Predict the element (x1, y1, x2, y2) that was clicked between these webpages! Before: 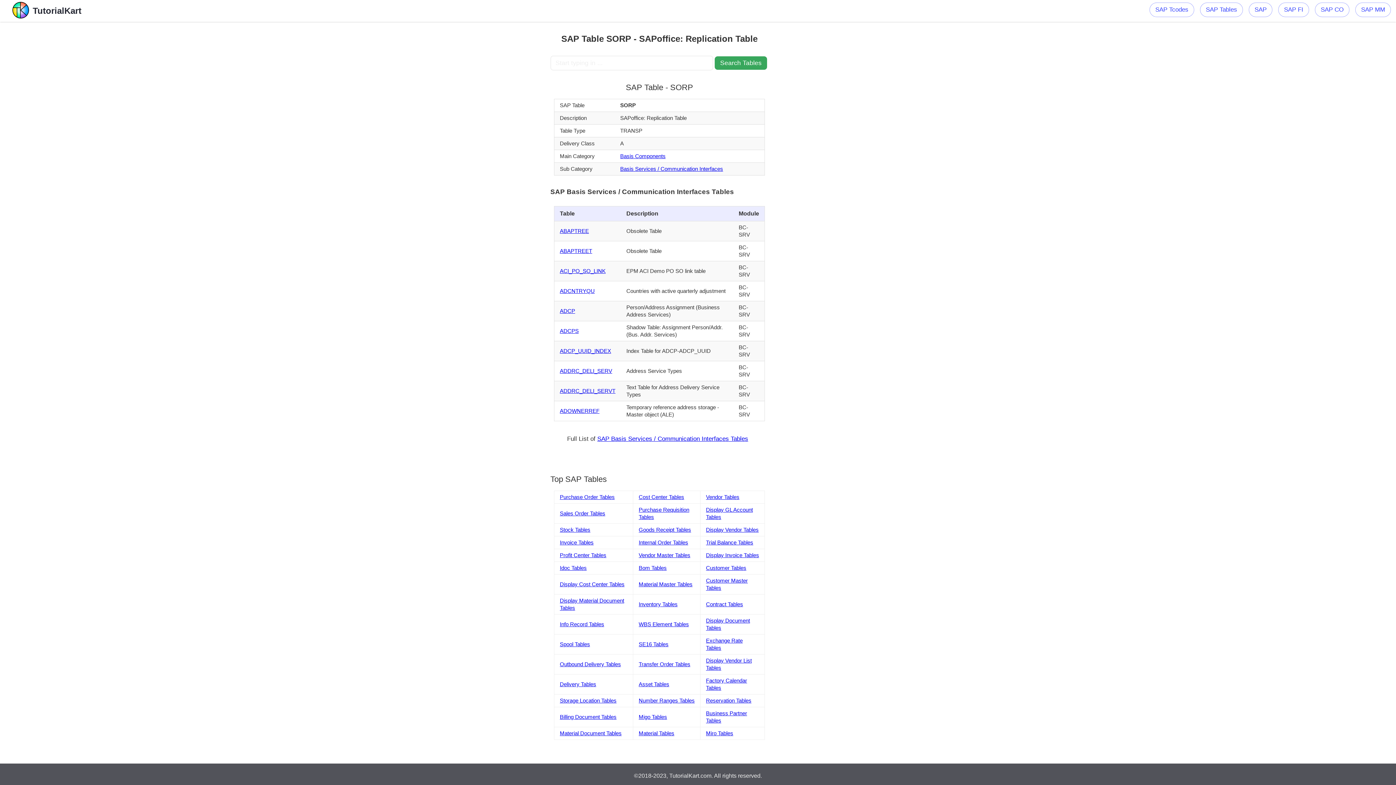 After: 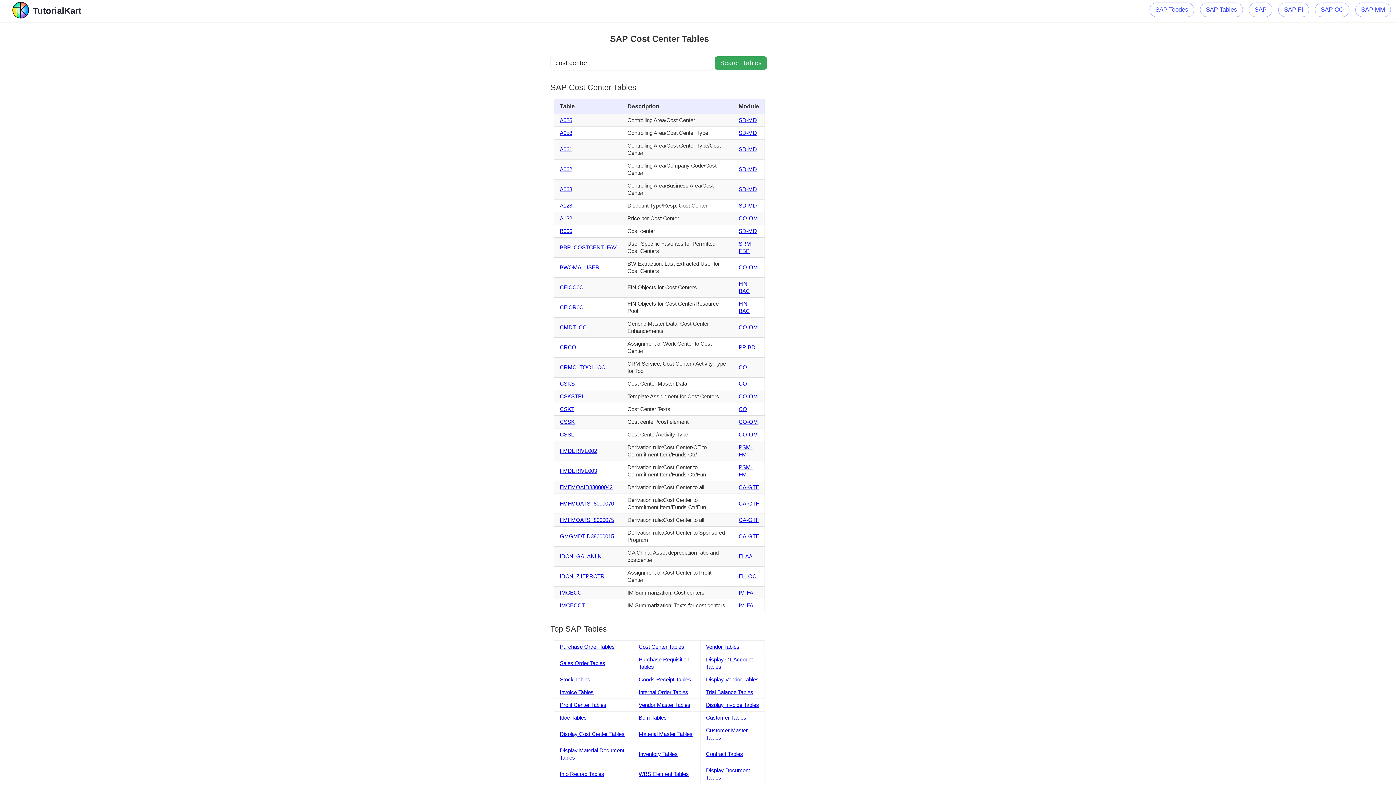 Action: bbox: (638, 494, 684, 500) label: Cost Center Tables